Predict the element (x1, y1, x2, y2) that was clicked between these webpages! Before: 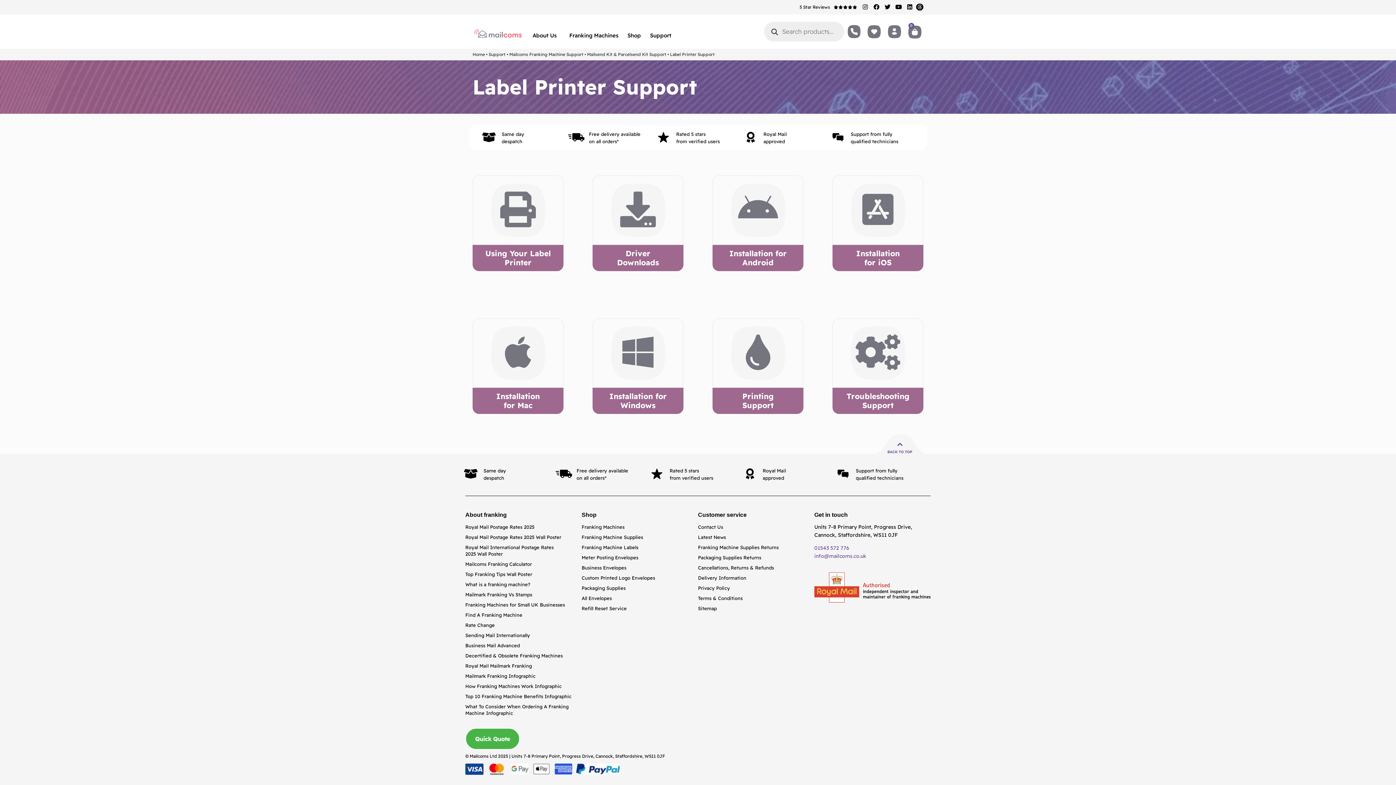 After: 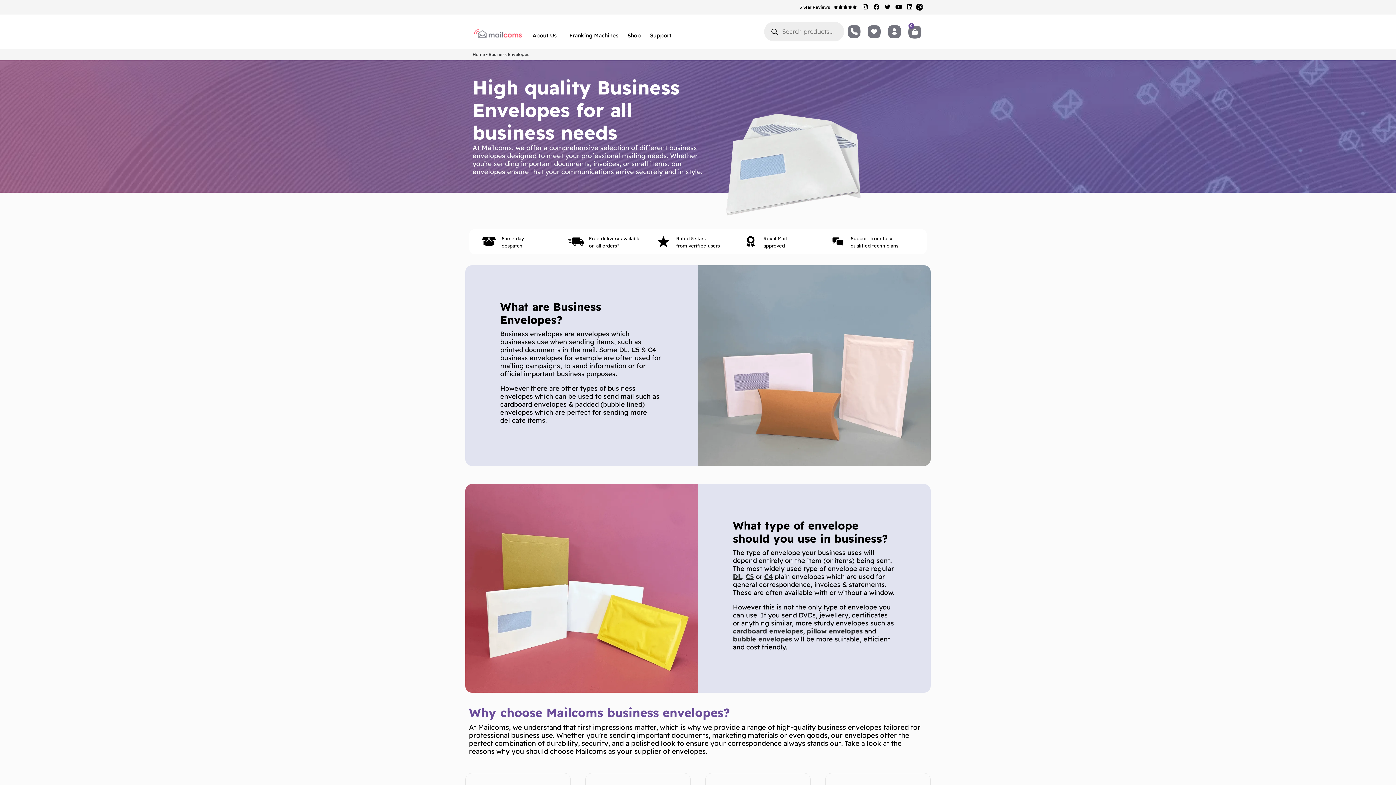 Action: label: Business Envelopes bbox: (581, 564, 698, 572)